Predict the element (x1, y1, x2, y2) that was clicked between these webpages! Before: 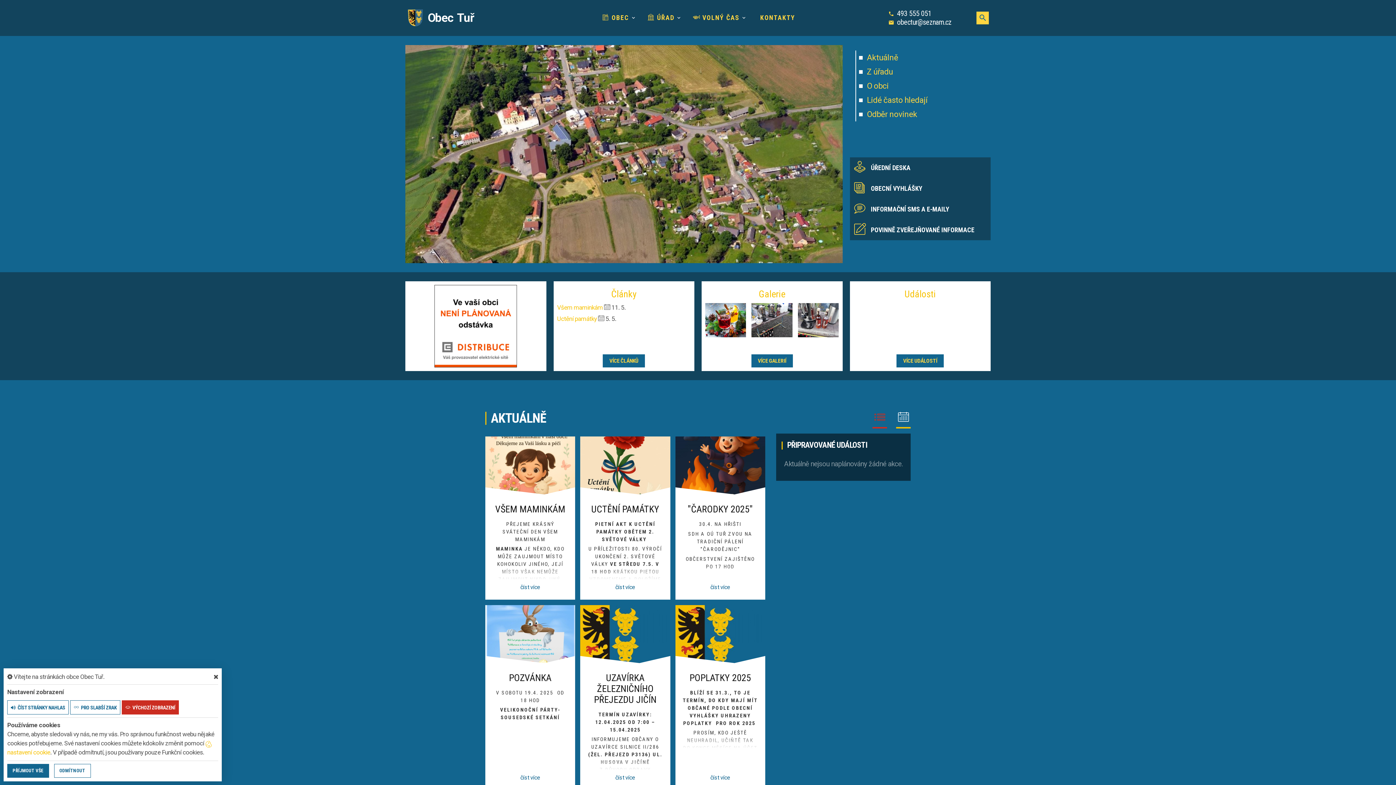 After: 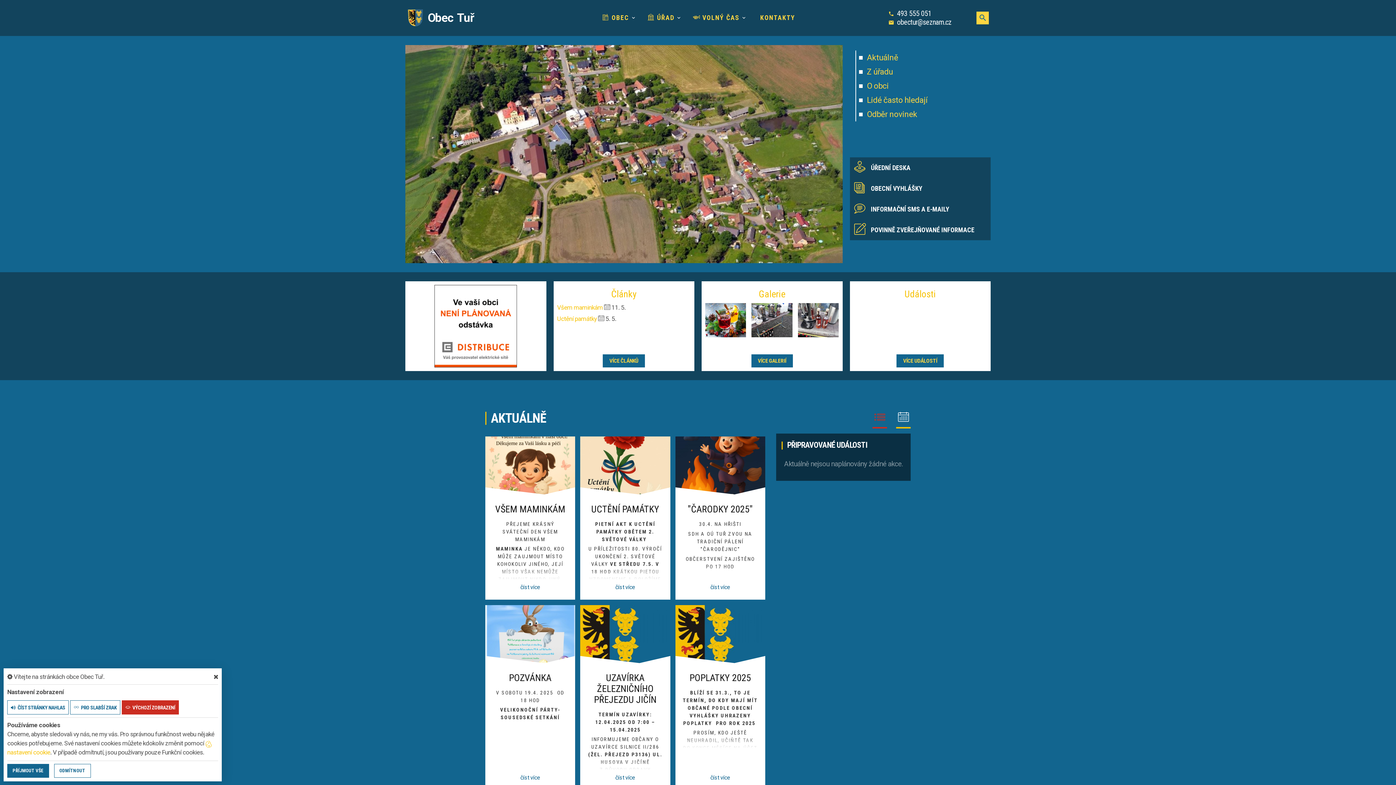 Action: label: VÝCHOZÍ ZOBRAZENÍ bbox: (121, 700, 178, 714)